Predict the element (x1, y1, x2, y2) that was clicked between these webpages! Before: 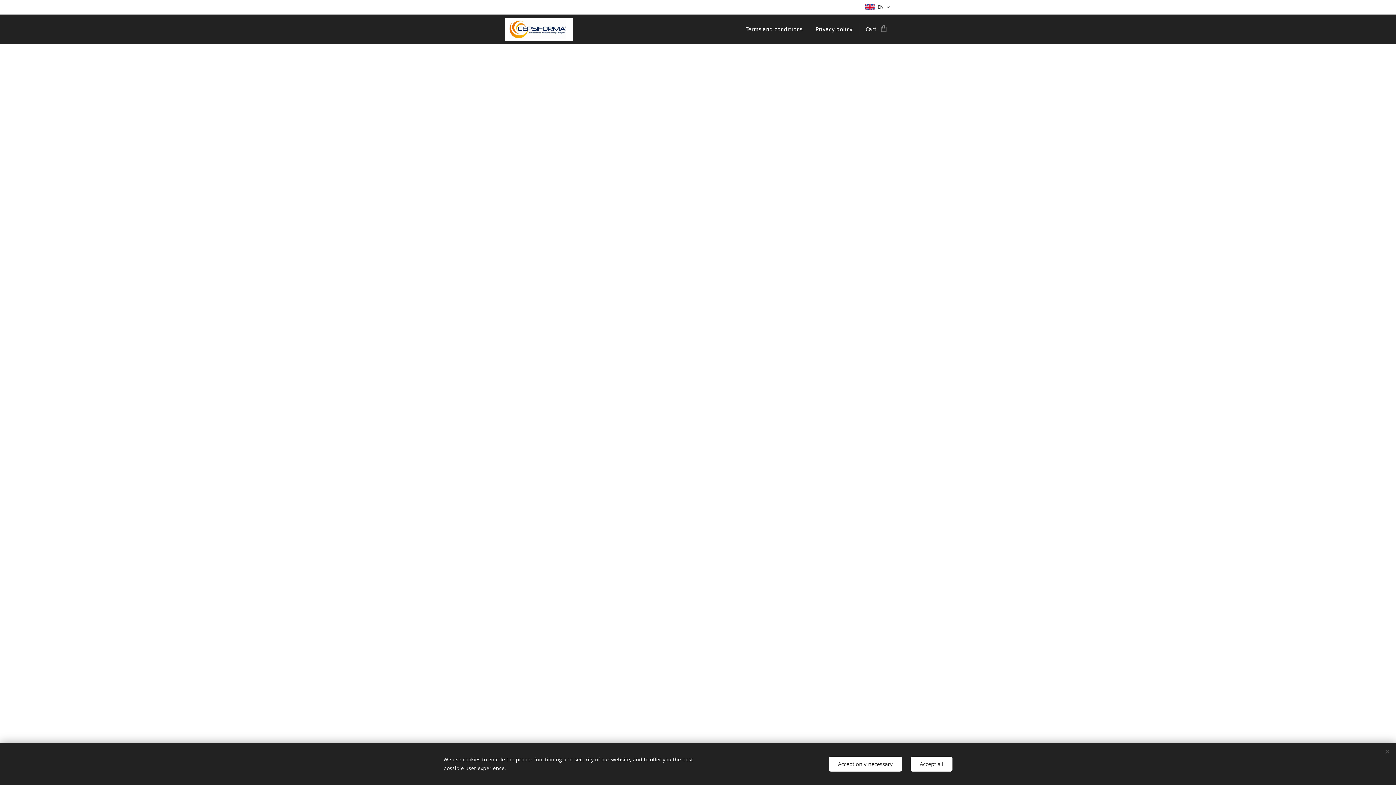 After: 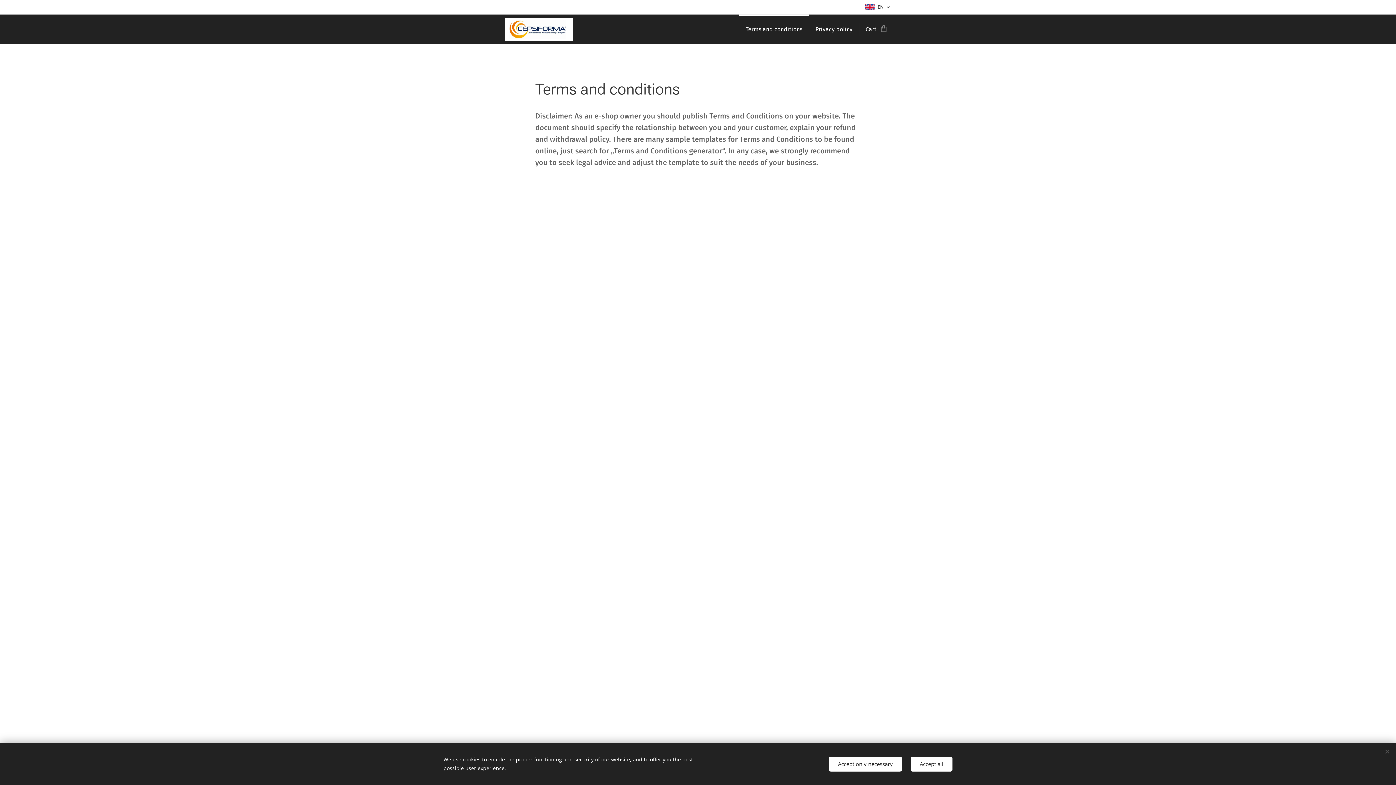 Action: bbox: (739, 14, 809, 44) label: Terms and conditions